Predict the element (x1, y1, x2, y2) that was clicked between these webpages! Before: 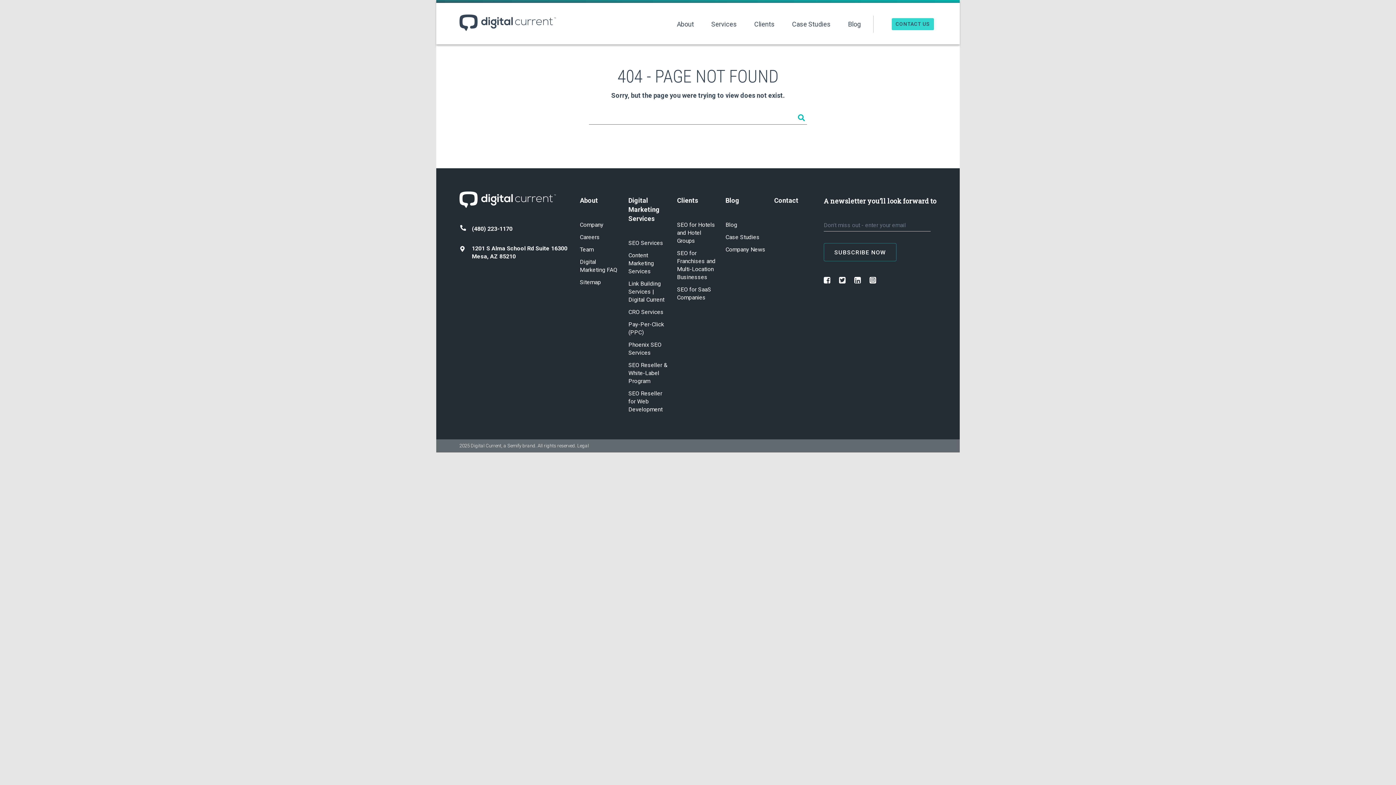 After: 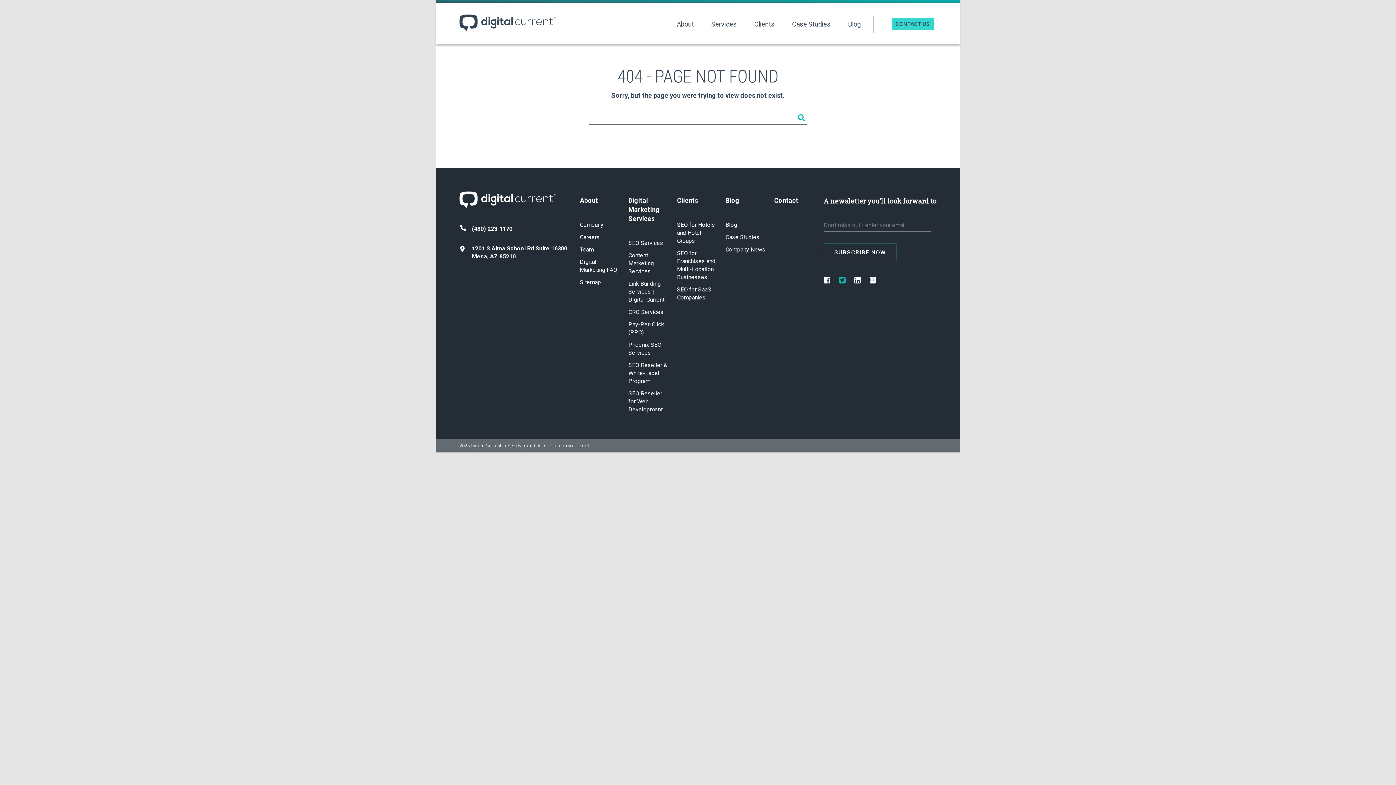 Action: bbox: (839, 277, 845, 283)